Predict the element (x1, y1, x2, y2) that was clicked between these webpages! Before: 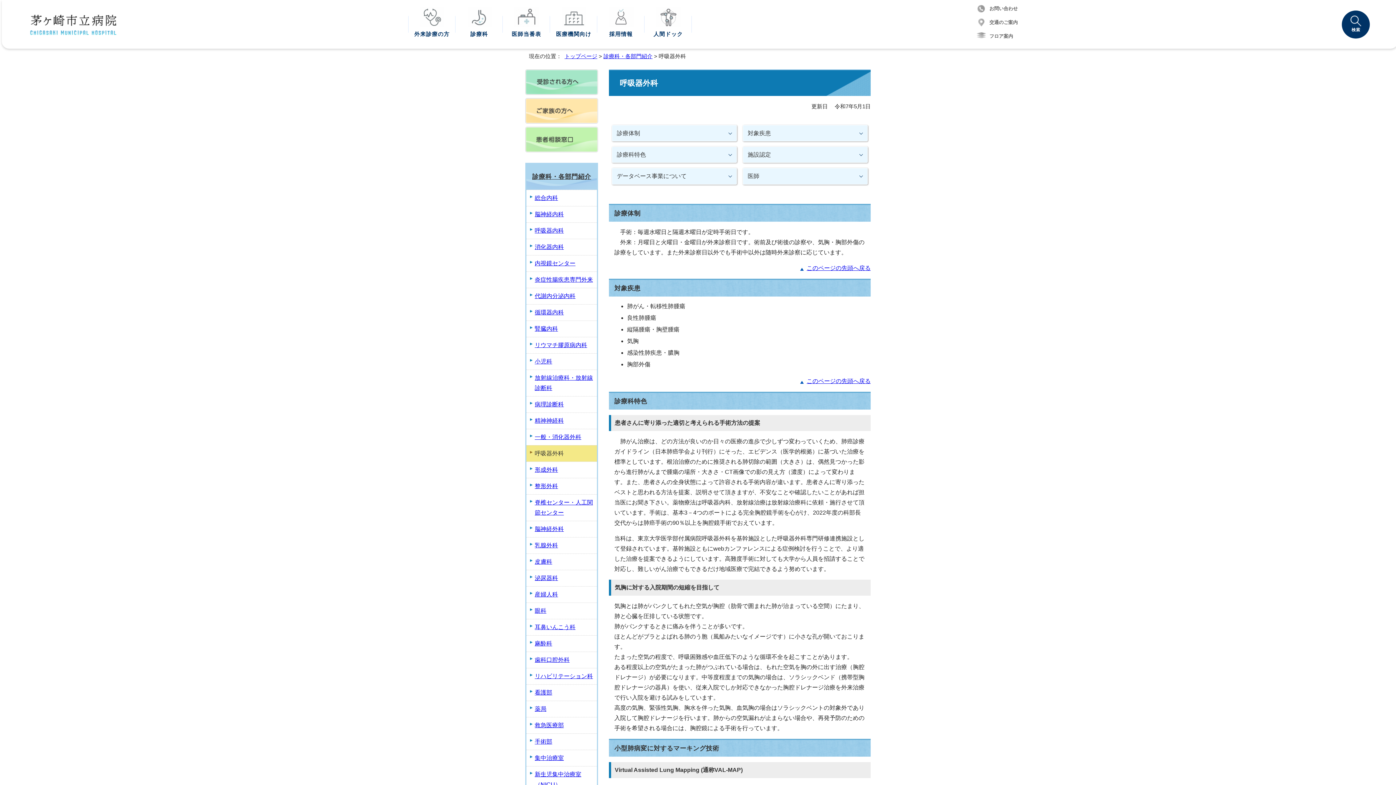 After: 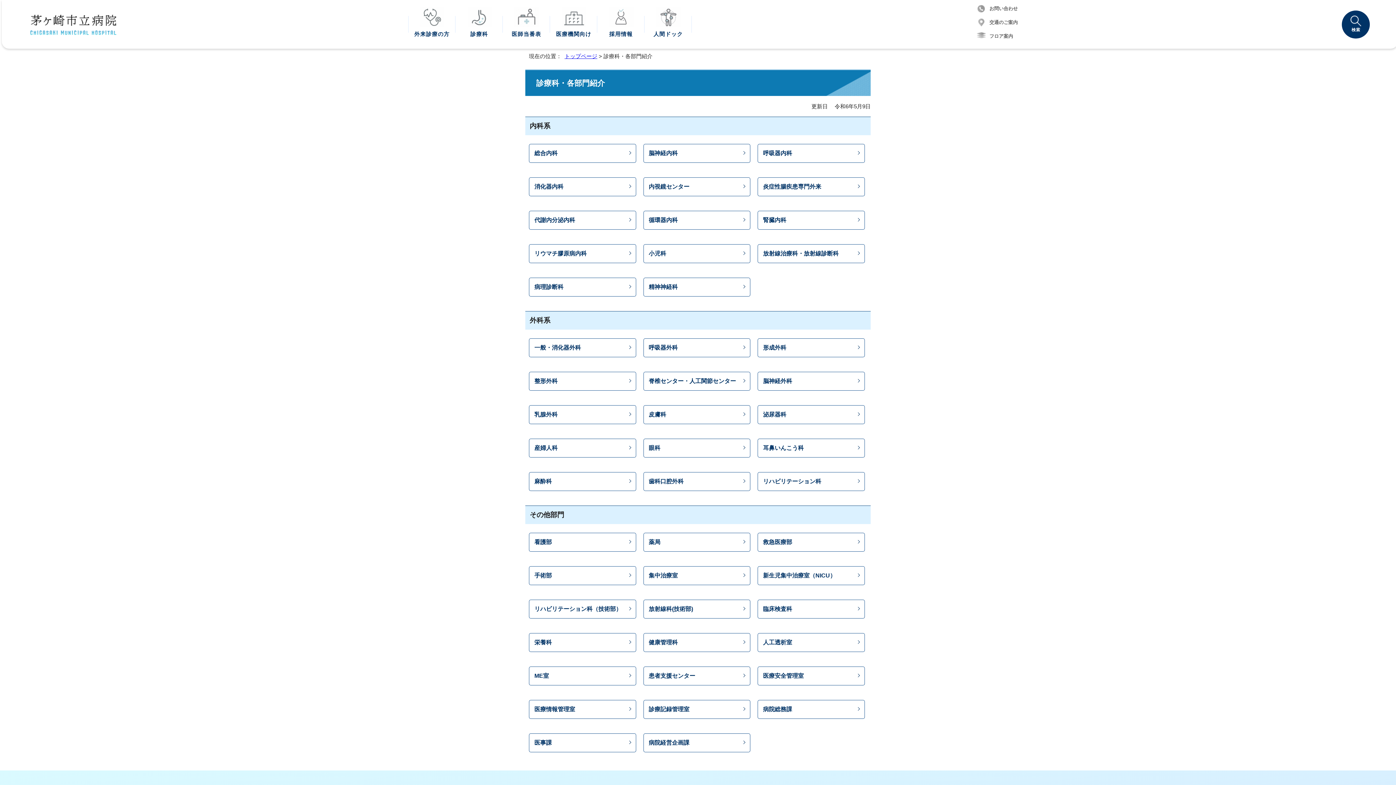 Action: bbox: (455, 7, 502, 41) label: 診療科